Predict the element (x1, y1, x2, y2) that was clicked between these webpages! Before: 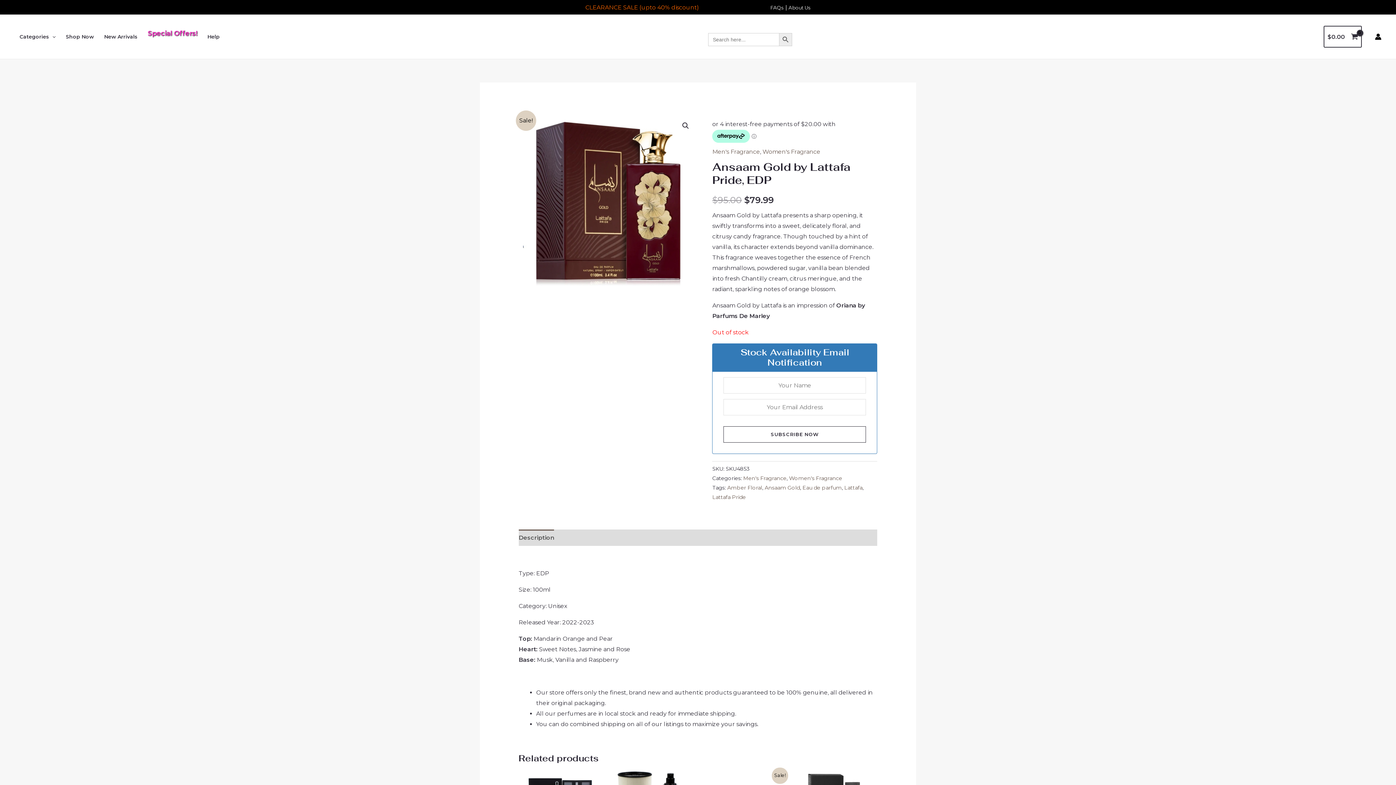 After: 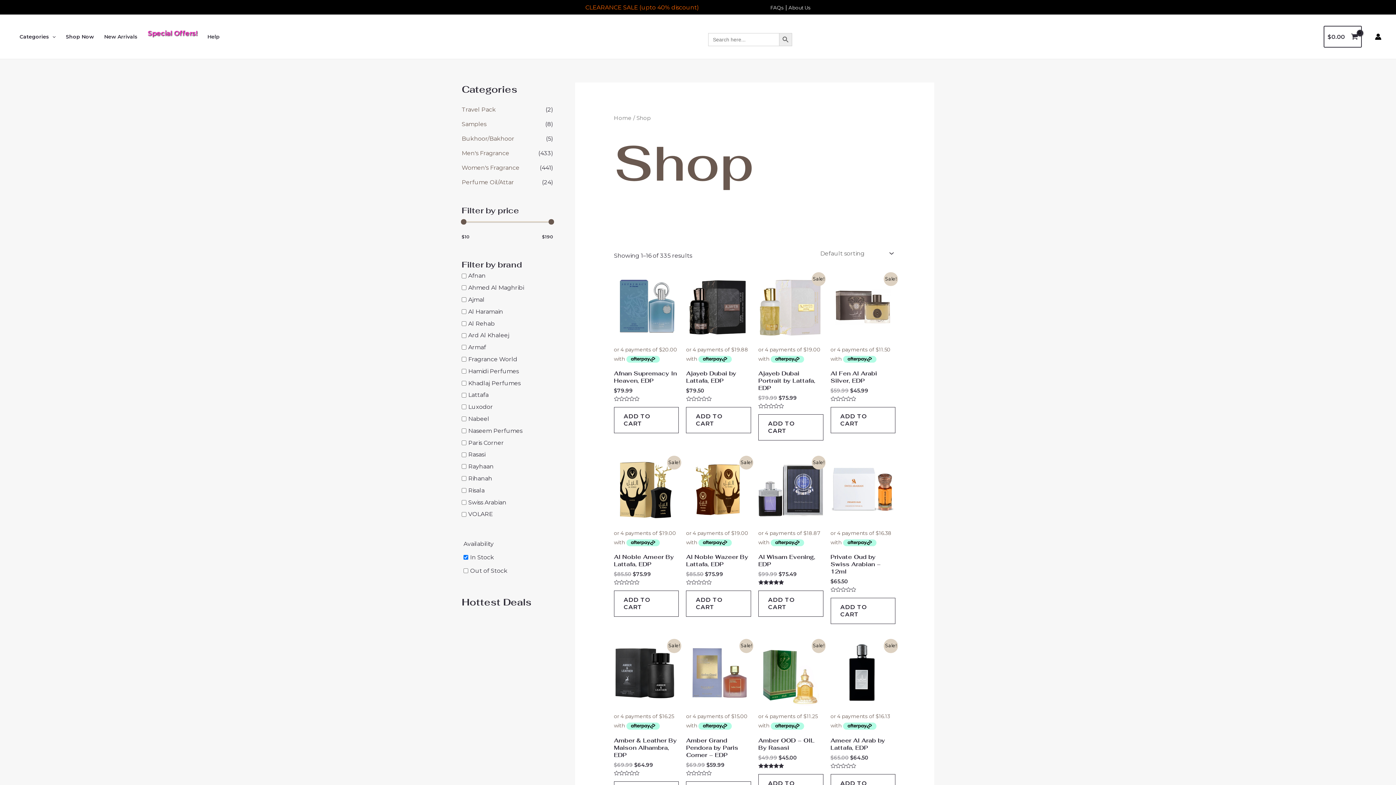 Action: bbox: (60, 14, 99, 58) label: Shop Now